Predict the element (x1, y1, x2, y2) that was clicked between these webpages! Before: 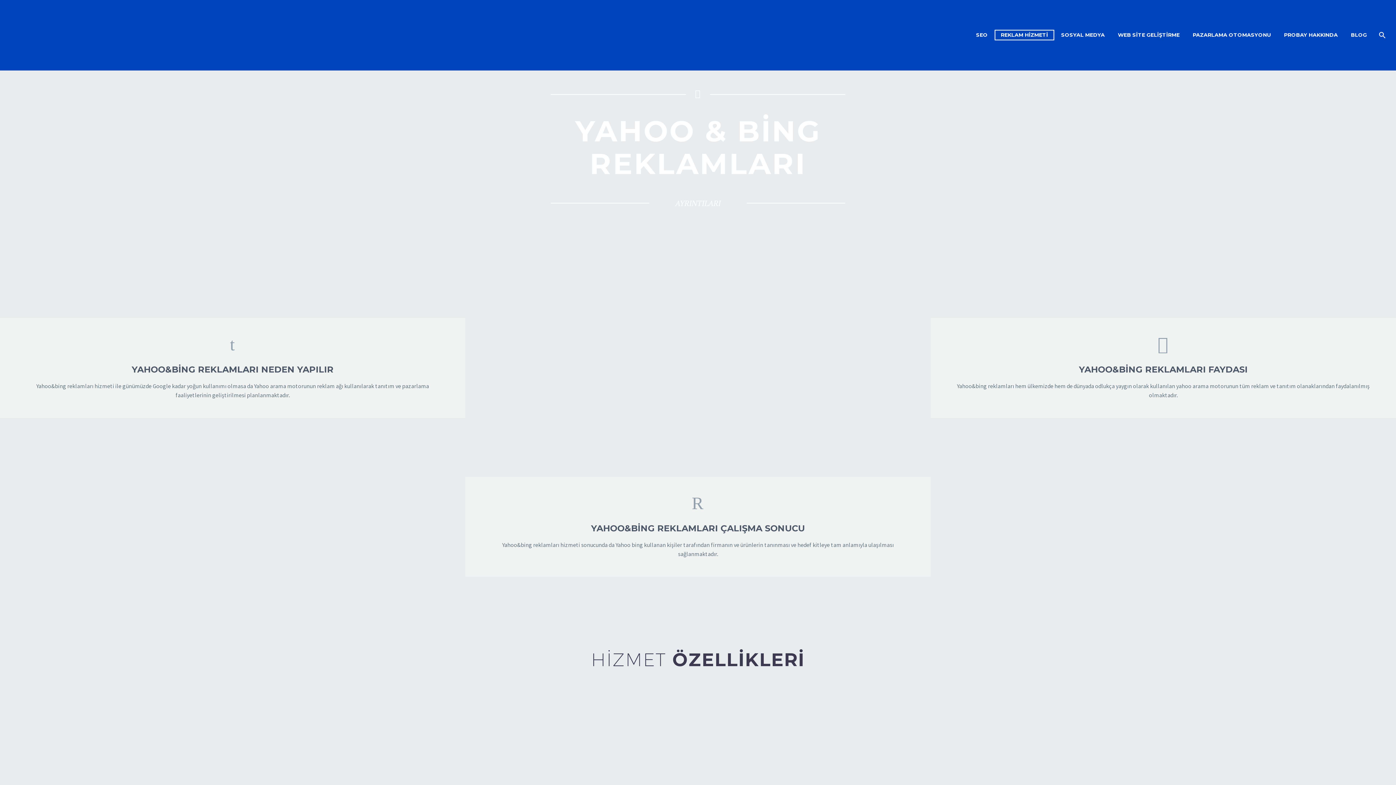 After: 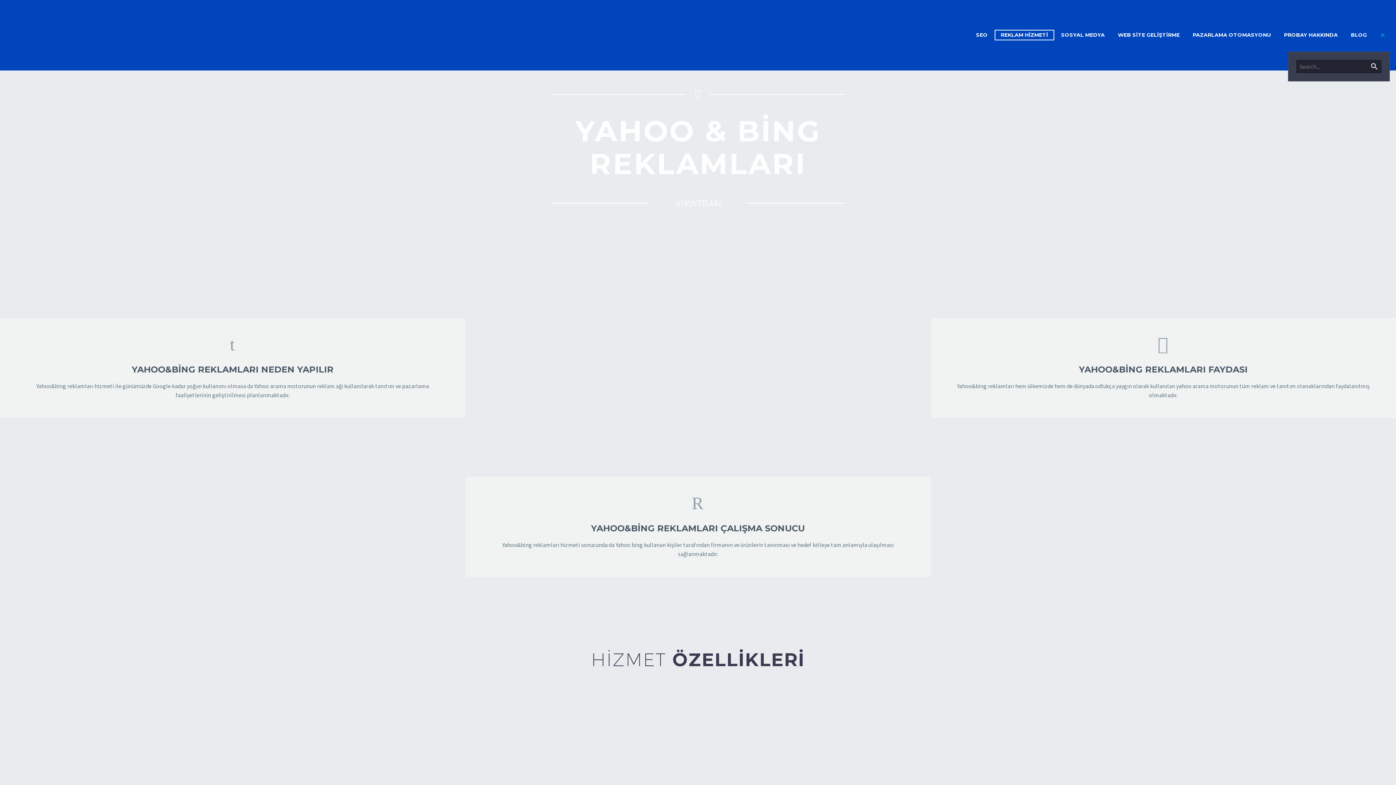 Action: bbox: (1374, 30, 1389, 39)